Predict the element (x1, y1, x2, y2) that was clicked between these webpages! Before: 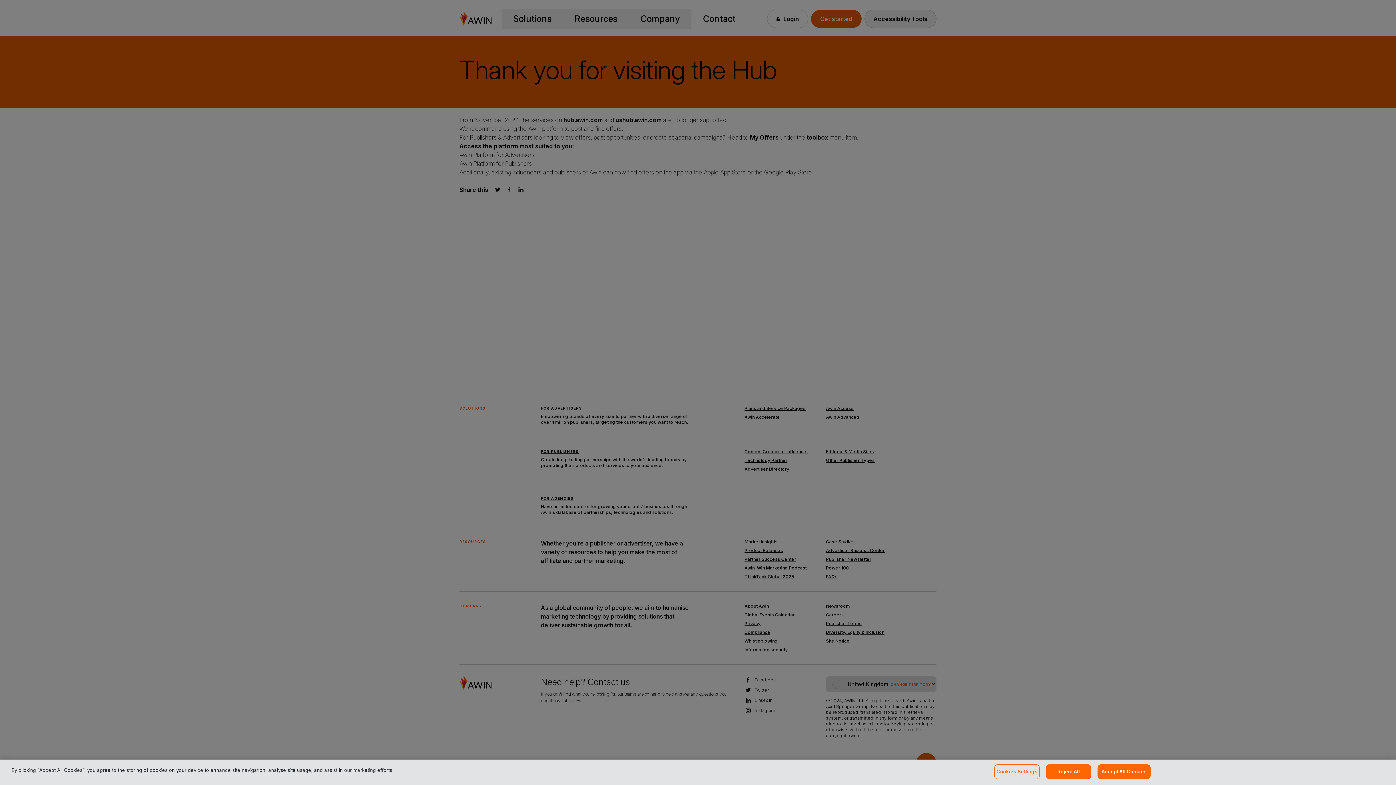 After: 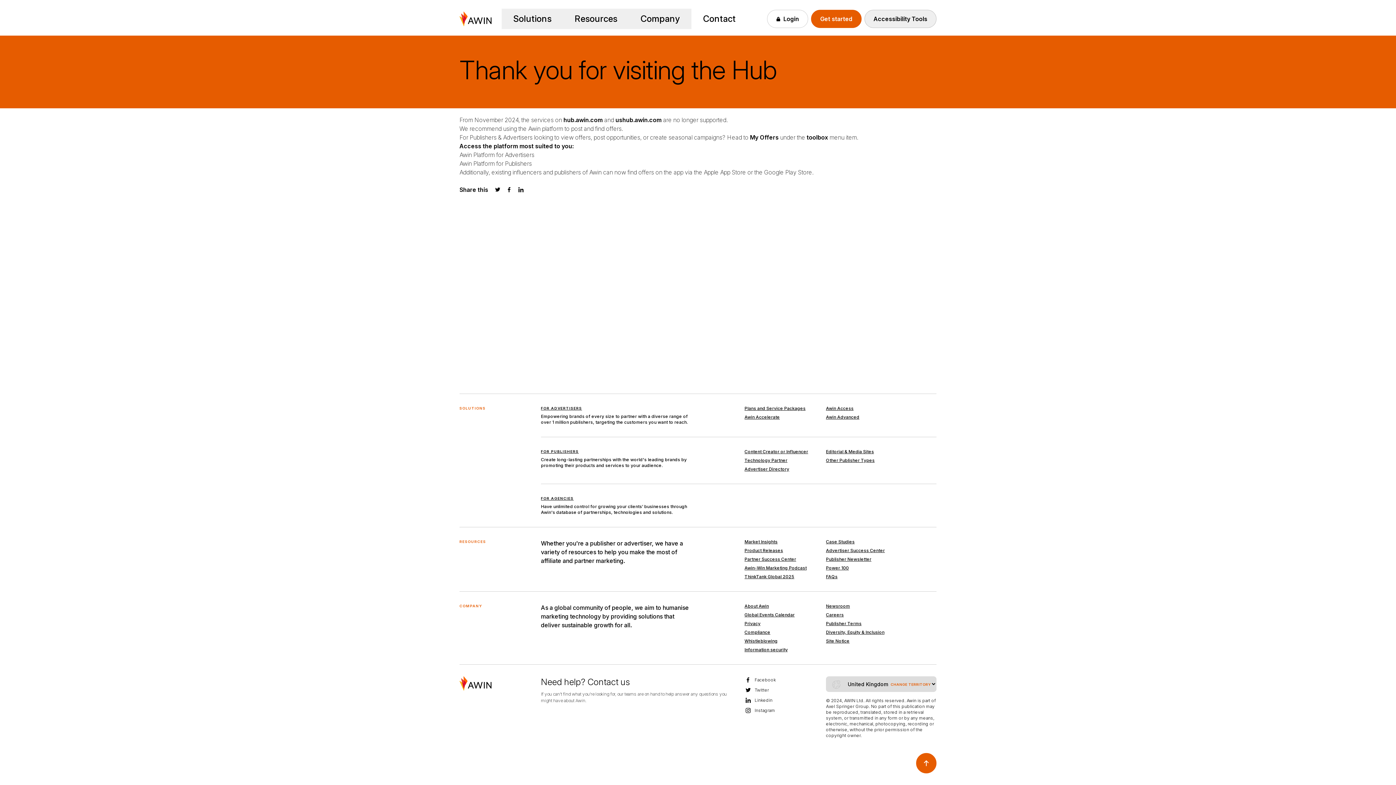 Action: label: Accept All Cookies bbox: (1097, 764, 1151, 779)